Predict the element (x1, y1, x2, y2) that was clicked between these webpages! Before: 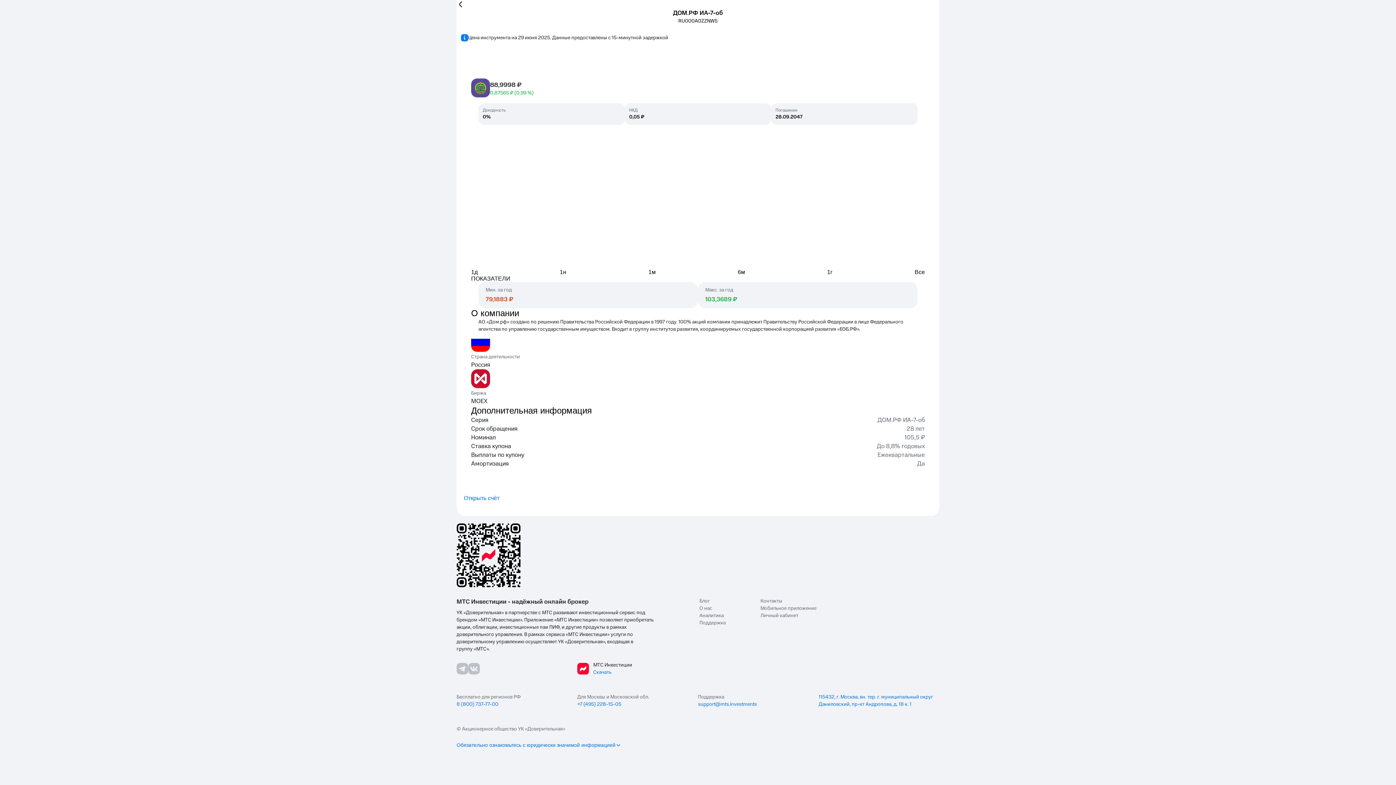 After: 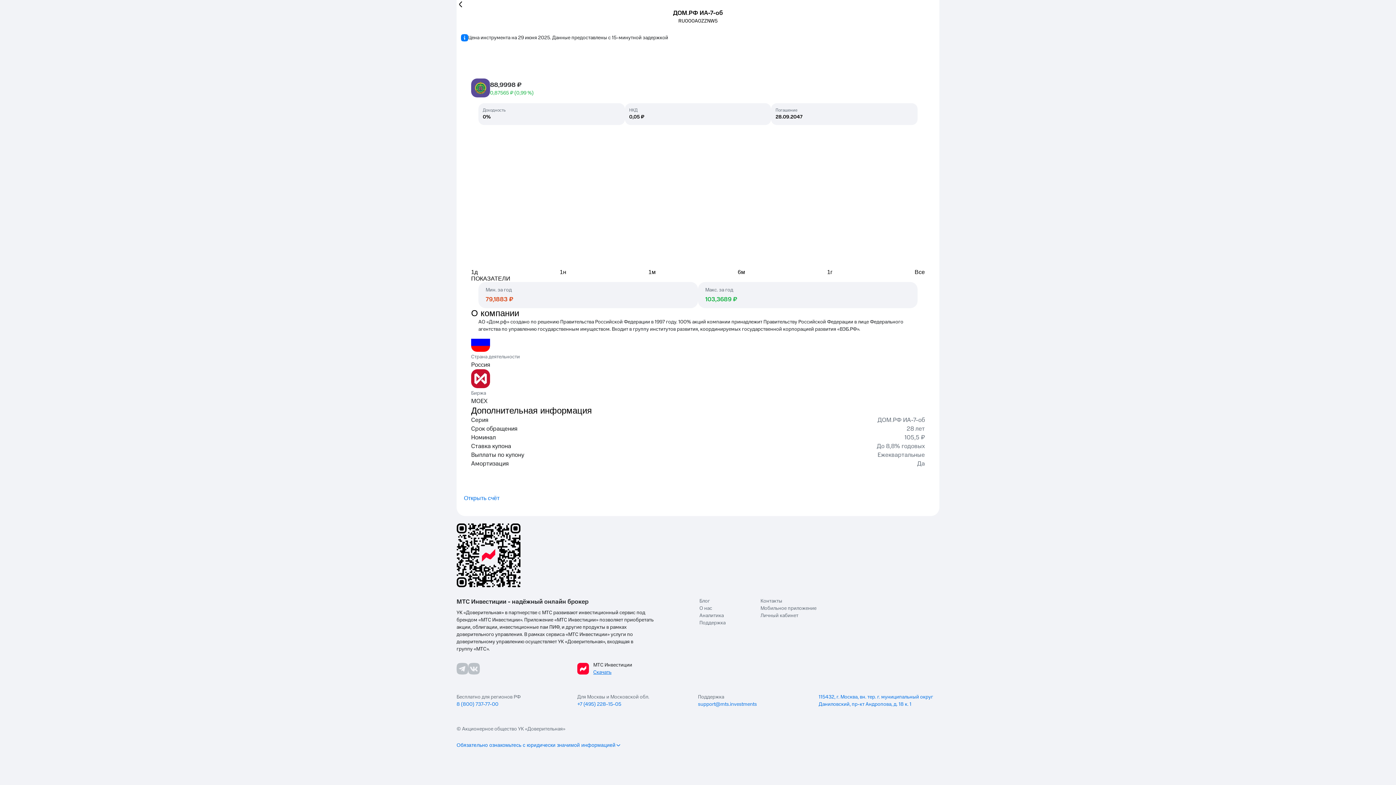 Action: label: Скачать bbox: (593, 669, 632, 676)